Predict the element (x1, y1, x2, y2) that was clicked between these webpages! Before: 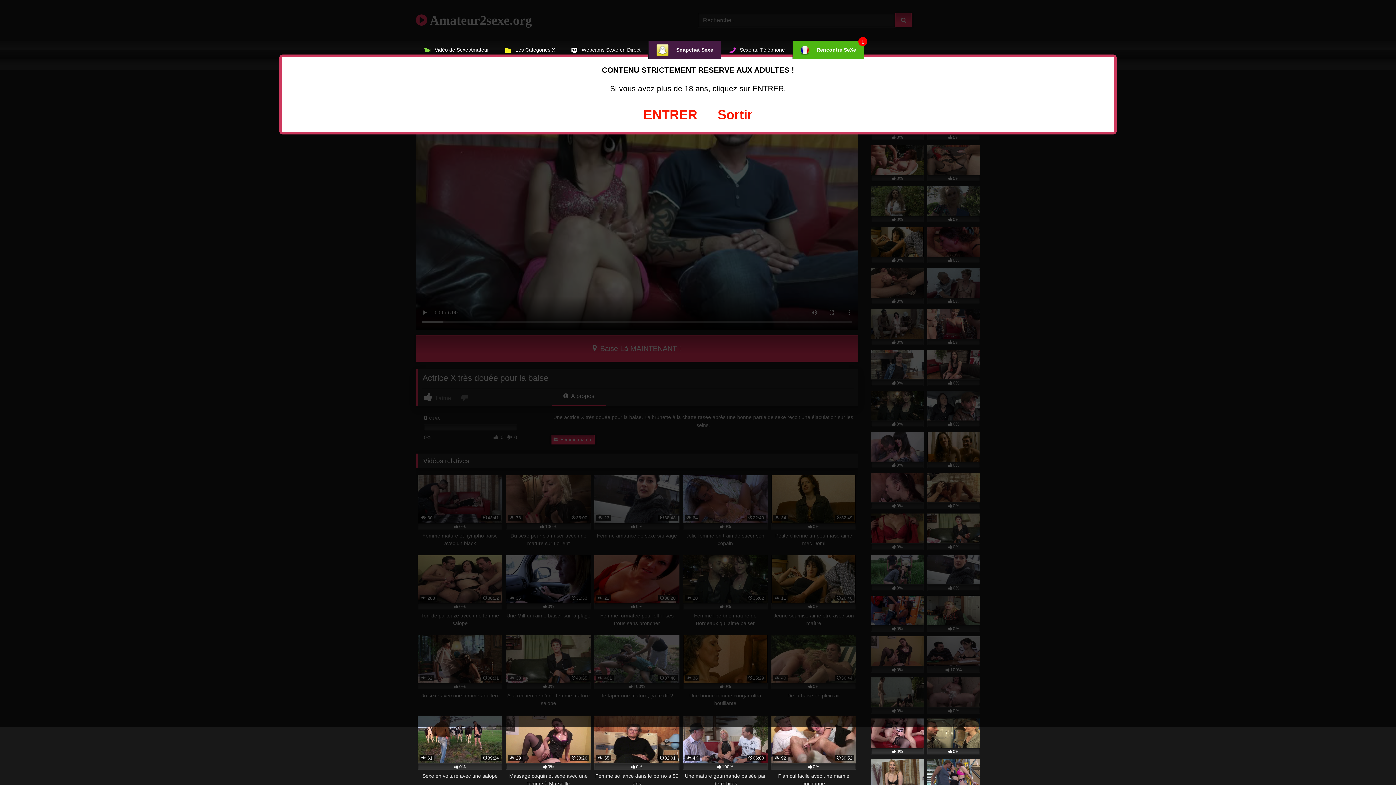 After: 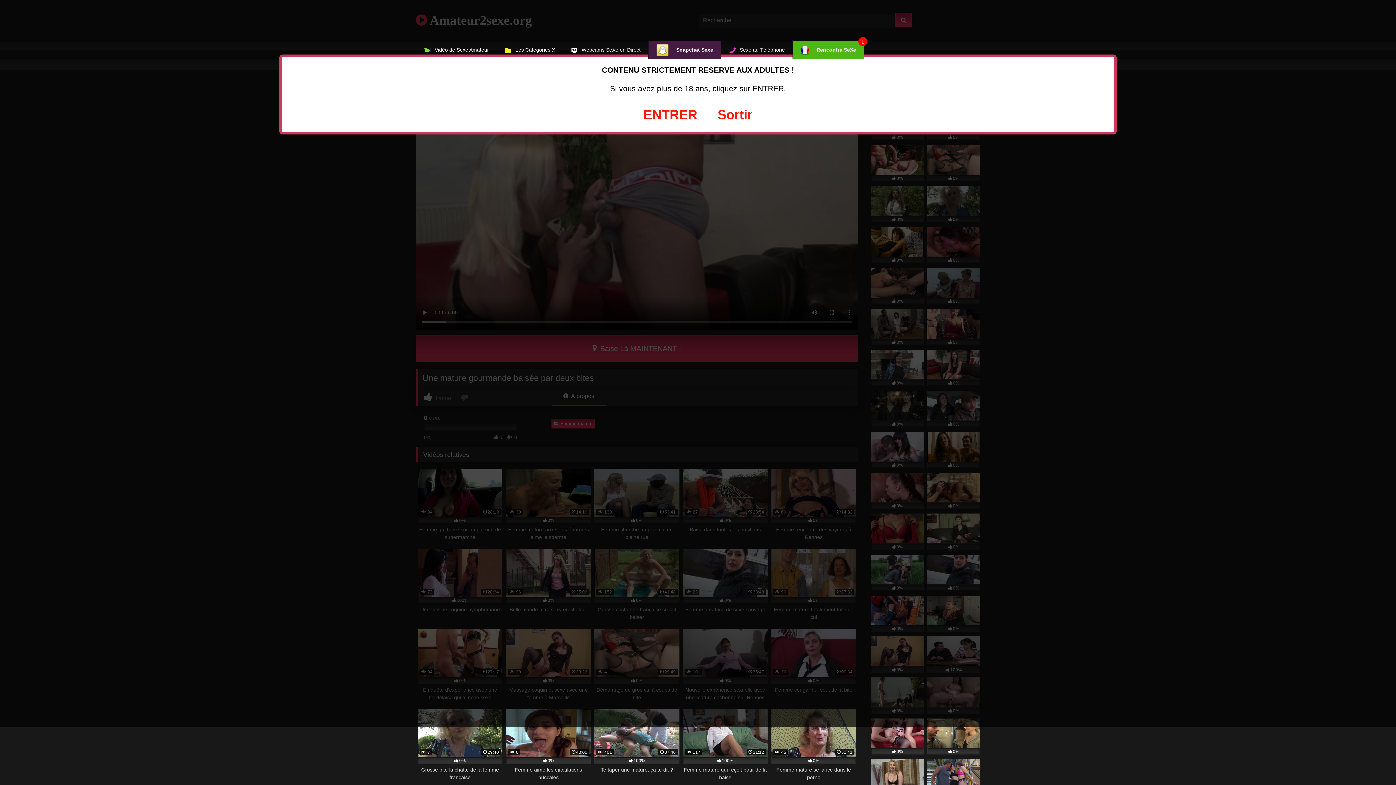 Action: label:  4K
06:00
100%
Une mature gourmande baisée par deux bites bbox: (683, 715, 767, 787)